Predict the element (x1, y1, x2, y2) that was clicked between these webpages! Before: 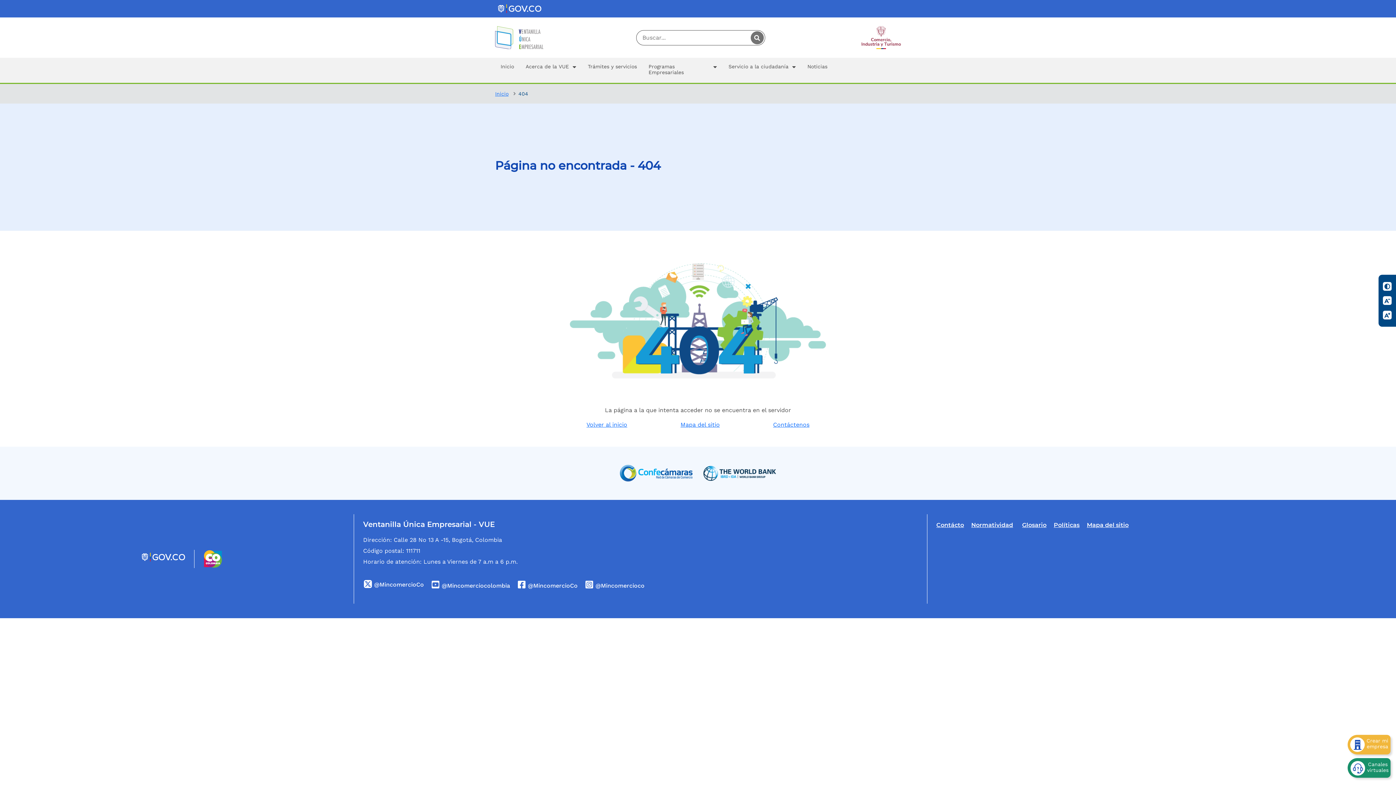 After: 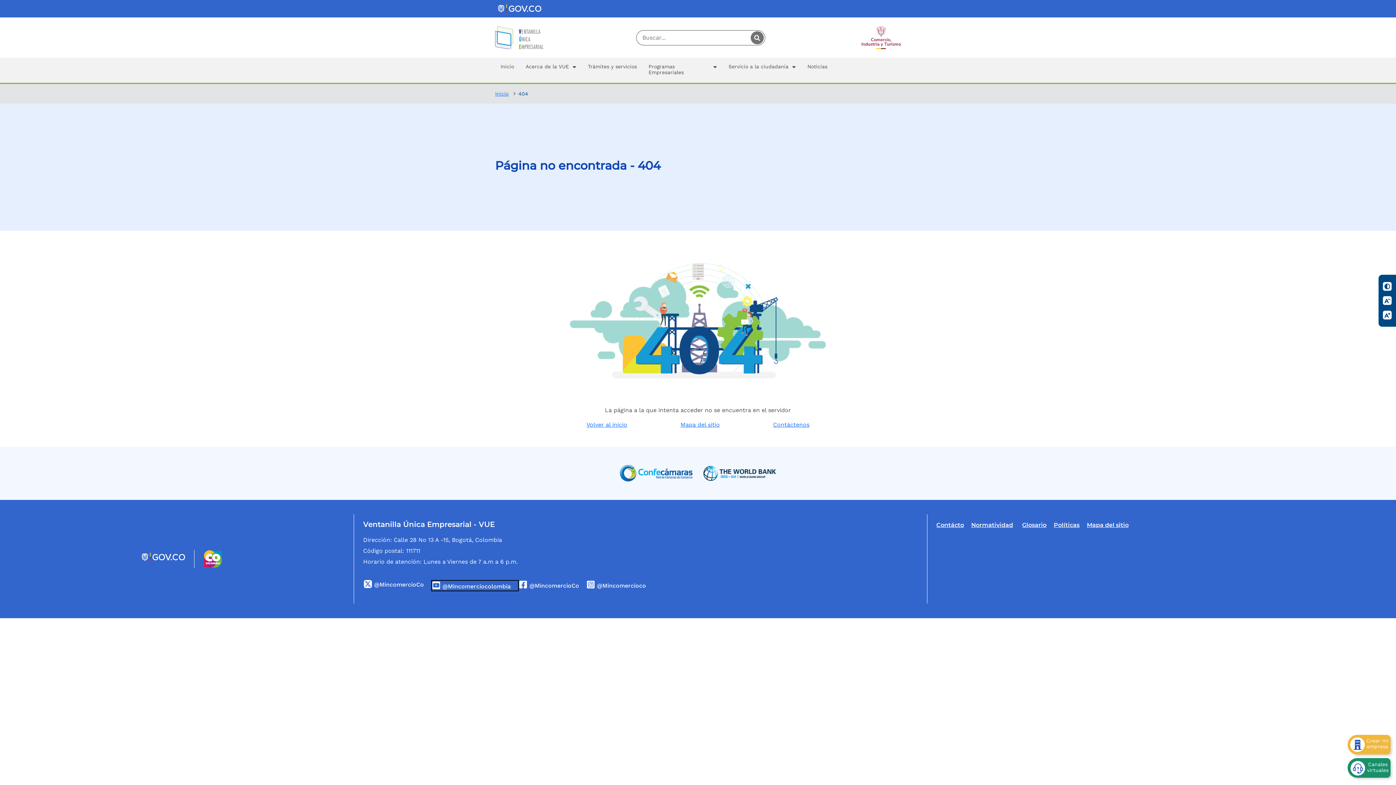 Action: label: @Mincomerciocolombia bbox: (431, 580, 517, 590)